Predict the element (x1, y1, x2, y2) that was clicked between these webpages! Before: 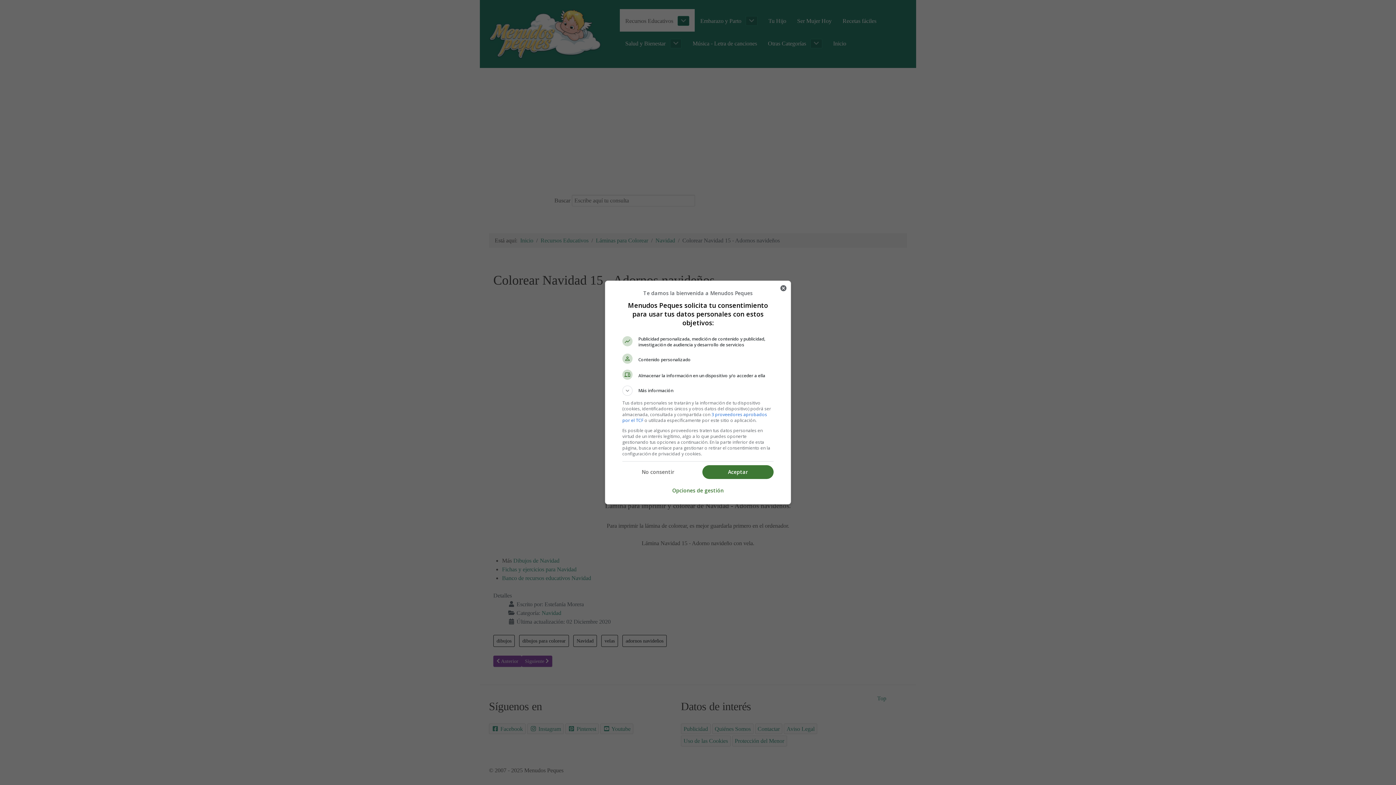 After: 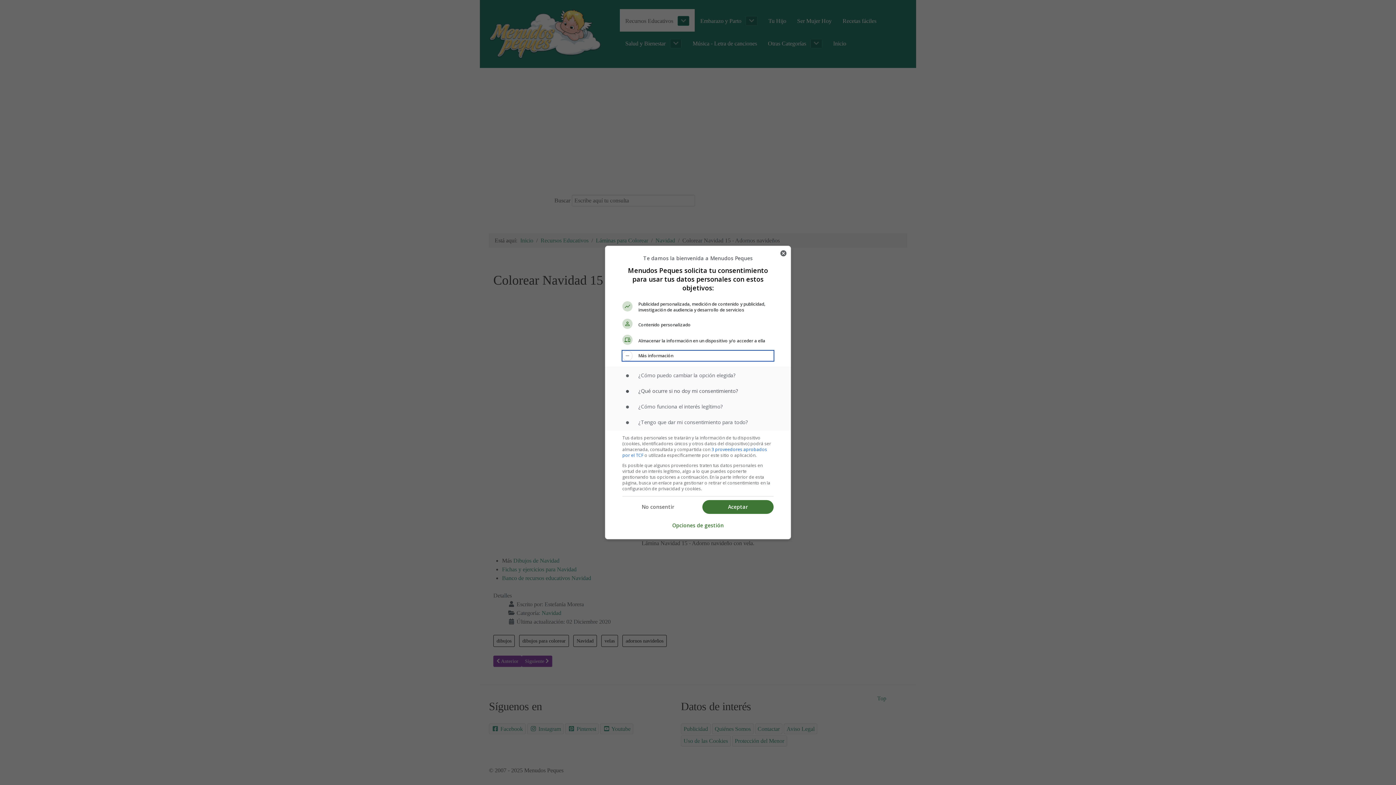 Action: bbox: (622, 385, 773, 396) label: Más información